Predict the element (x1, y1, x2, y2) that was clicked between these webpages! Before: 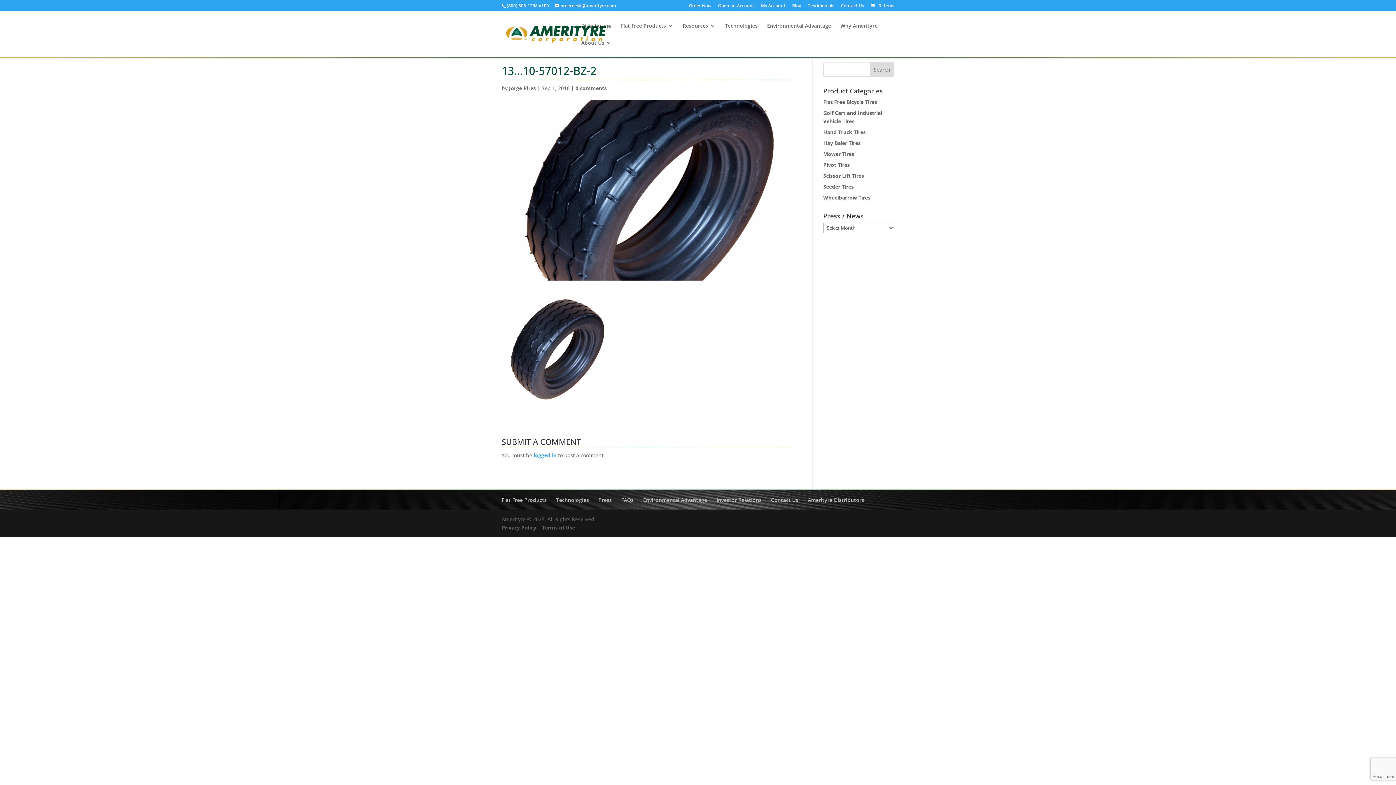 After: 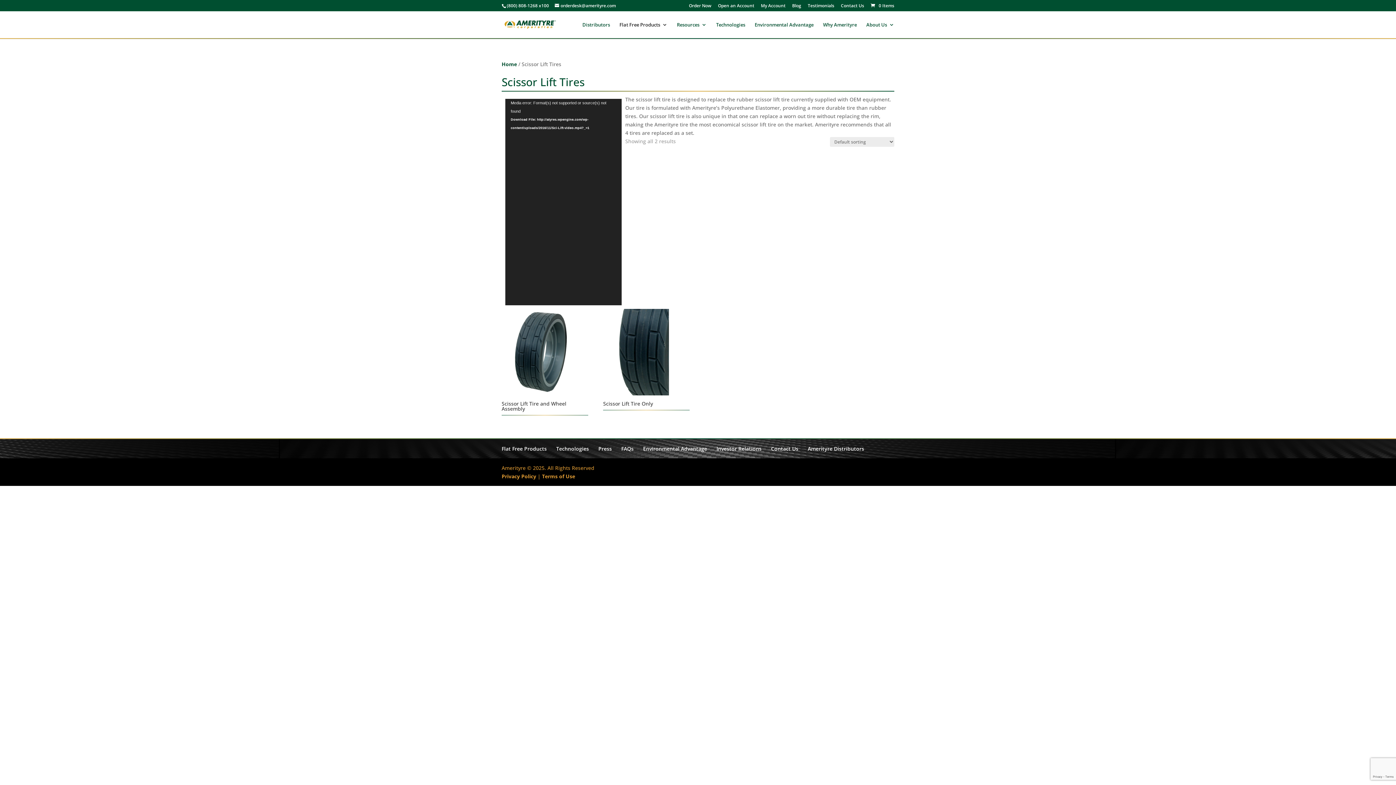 Action: label: Scissor Lift Tires bbox: (823, 172, 864, 179)